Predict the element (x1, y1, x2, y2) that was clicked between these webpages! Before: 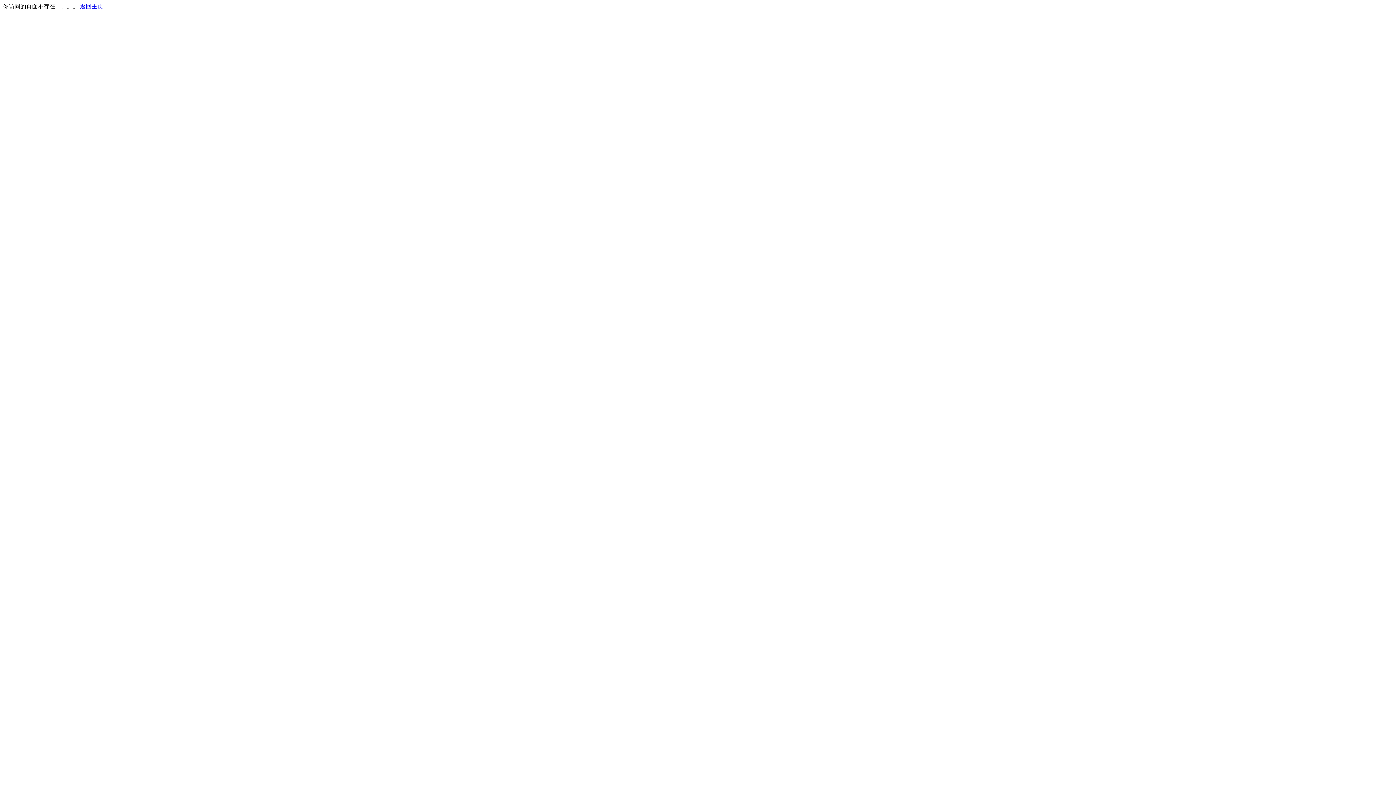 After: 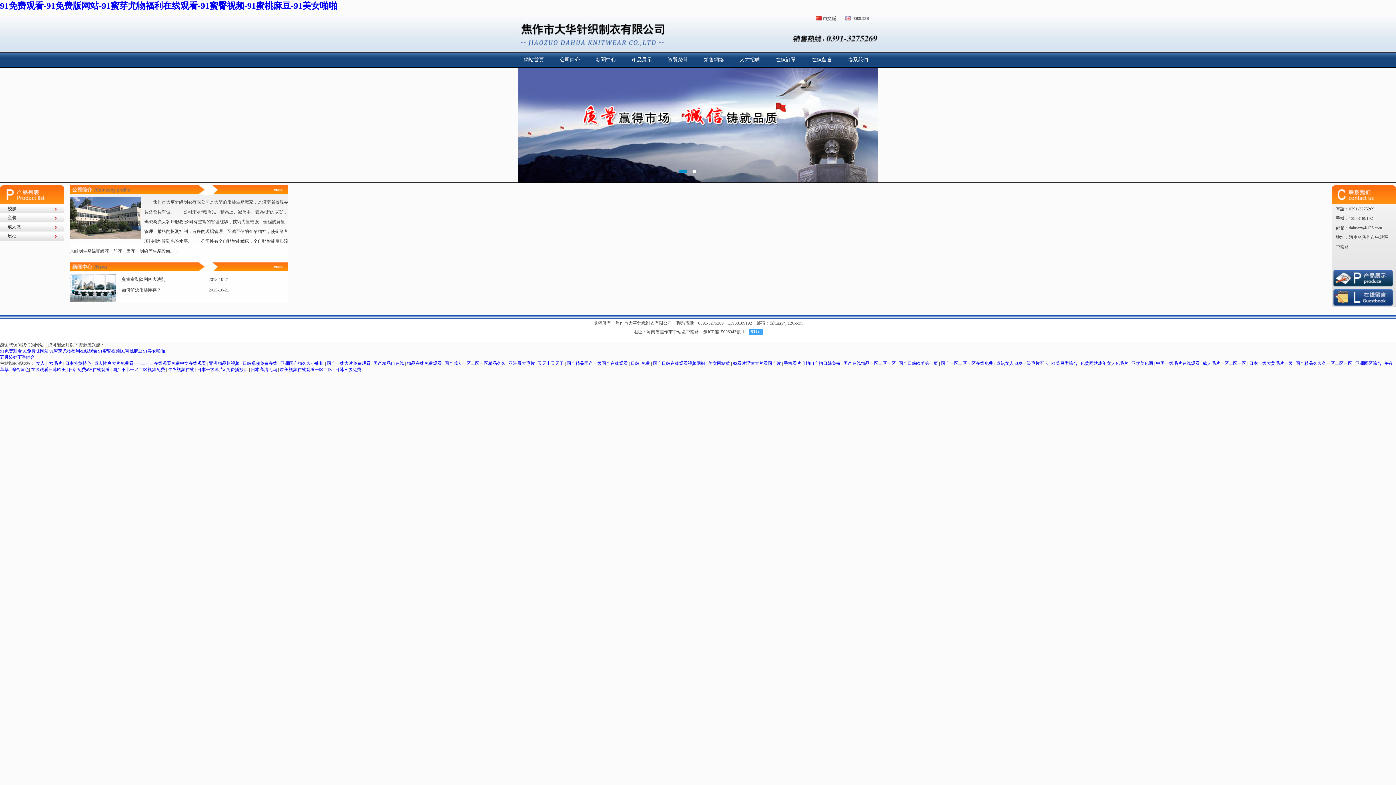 Action: bbox: (80, 3, 103, 9) label: 返回主页